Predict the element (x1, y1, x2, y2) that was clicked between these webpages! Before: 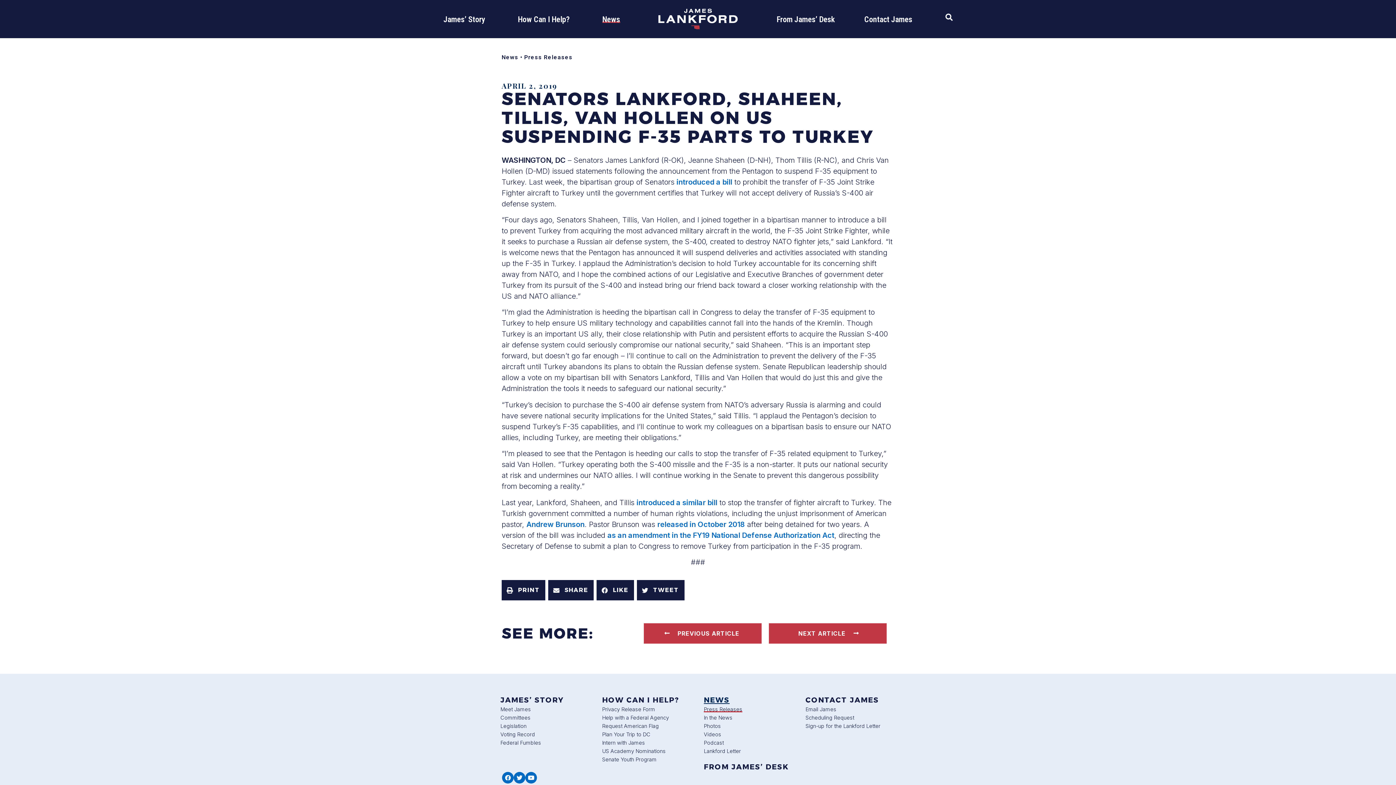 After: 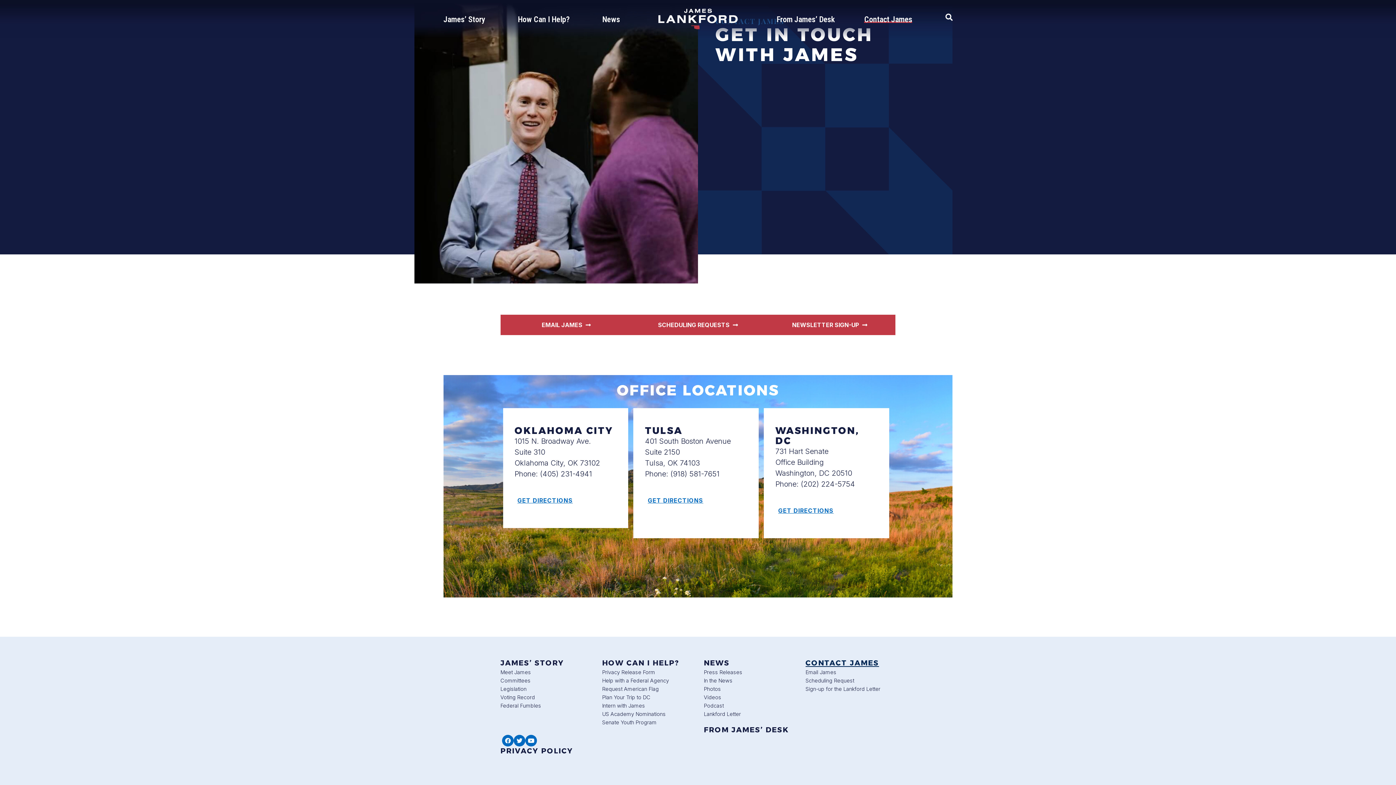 Action: label: Contact James bbox: (864, 15, 912, 22)